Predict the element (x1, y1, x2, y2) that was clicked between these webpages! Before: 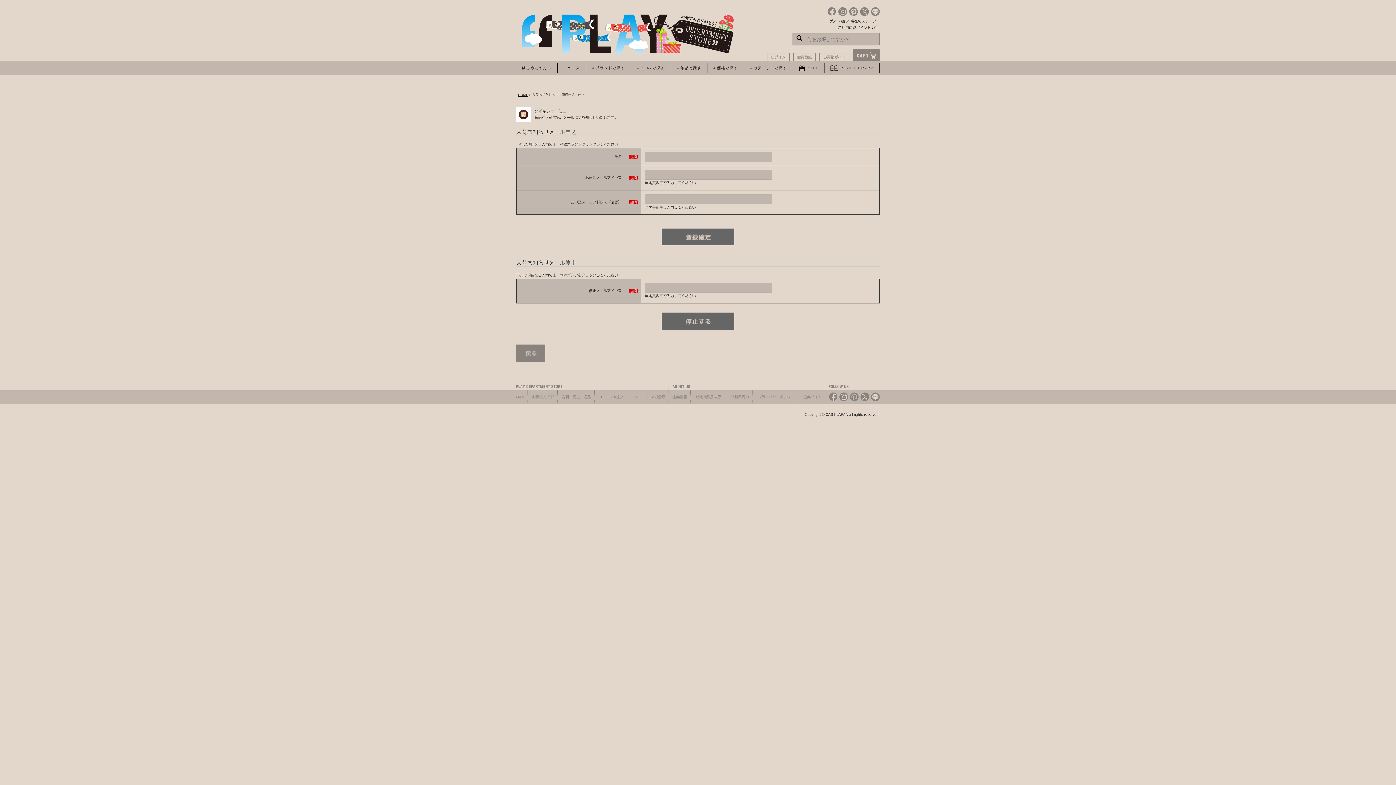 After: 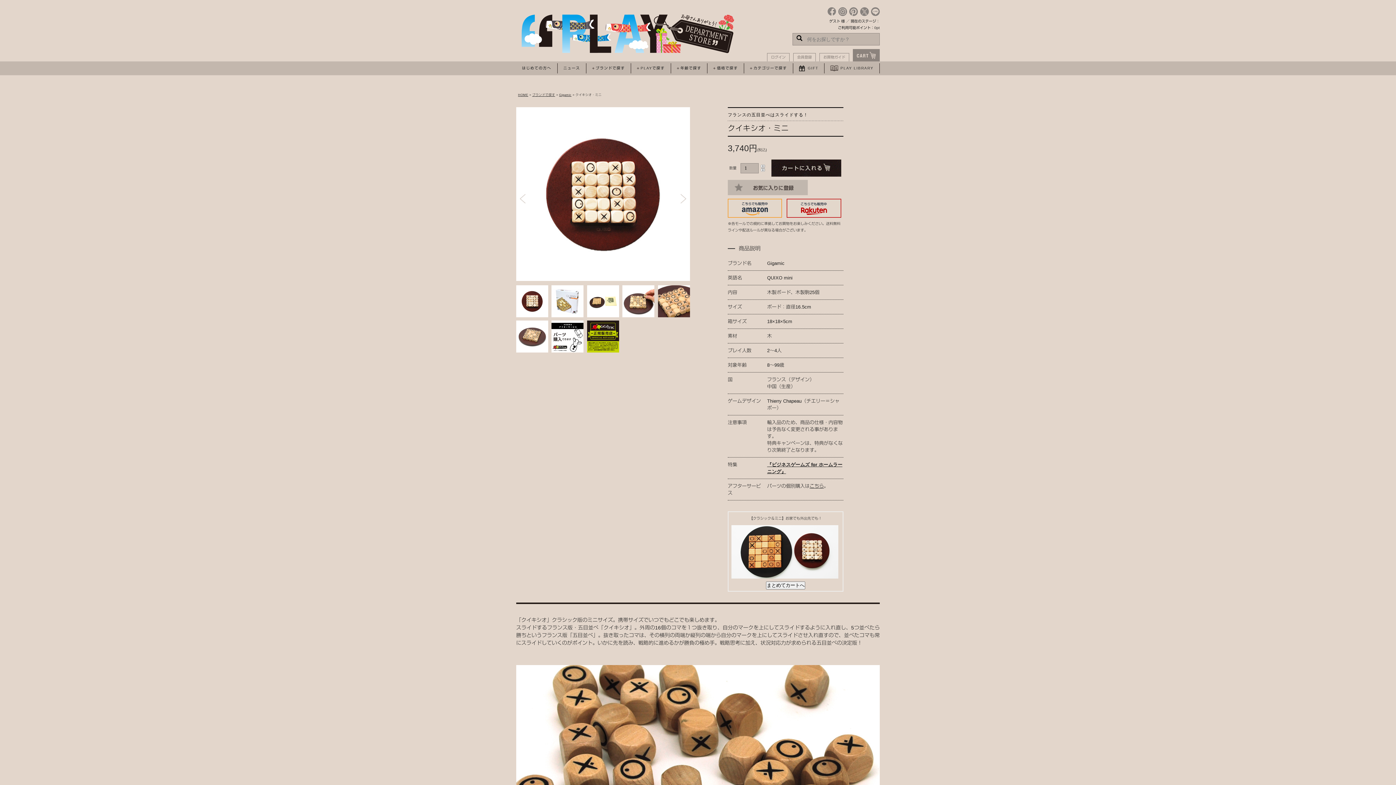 Action: bbox: (516, 358, 545, 362)